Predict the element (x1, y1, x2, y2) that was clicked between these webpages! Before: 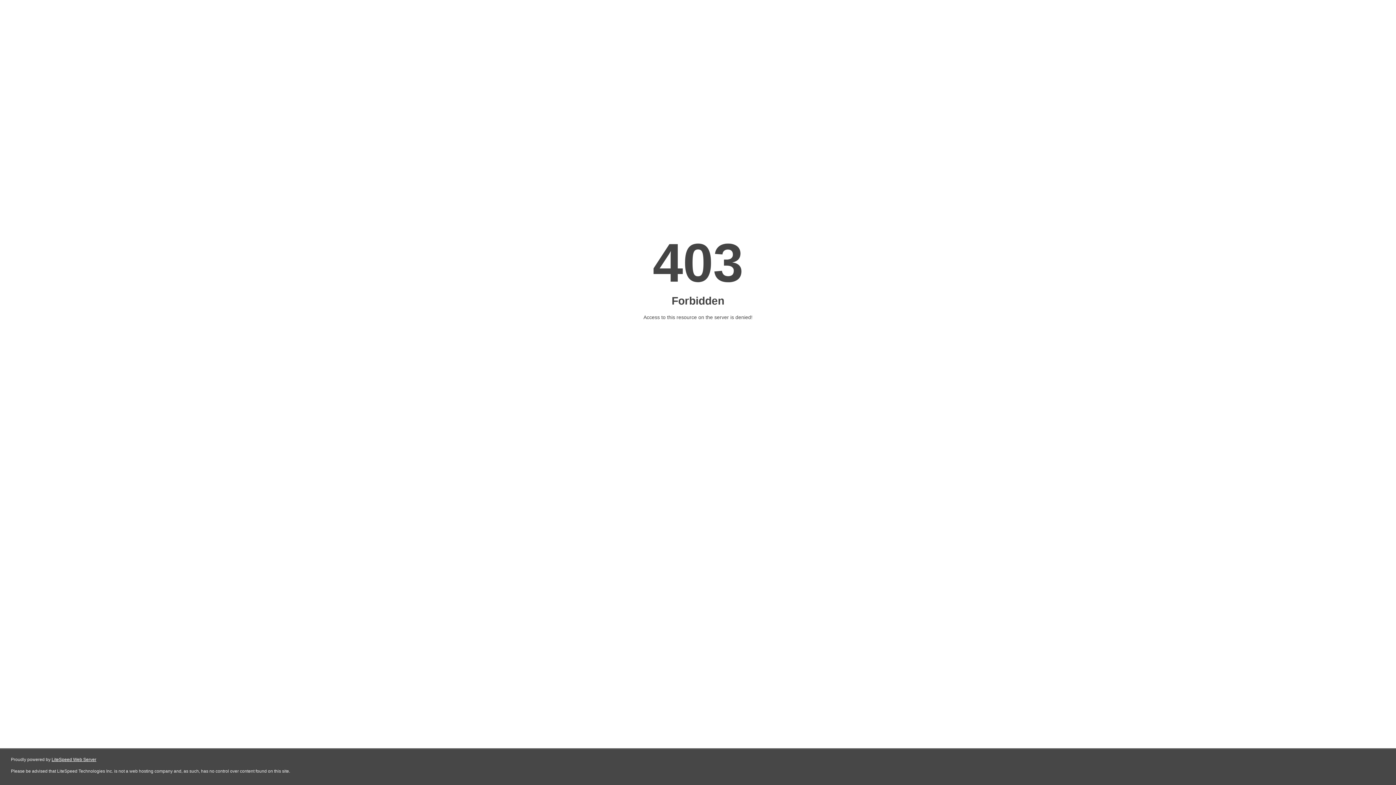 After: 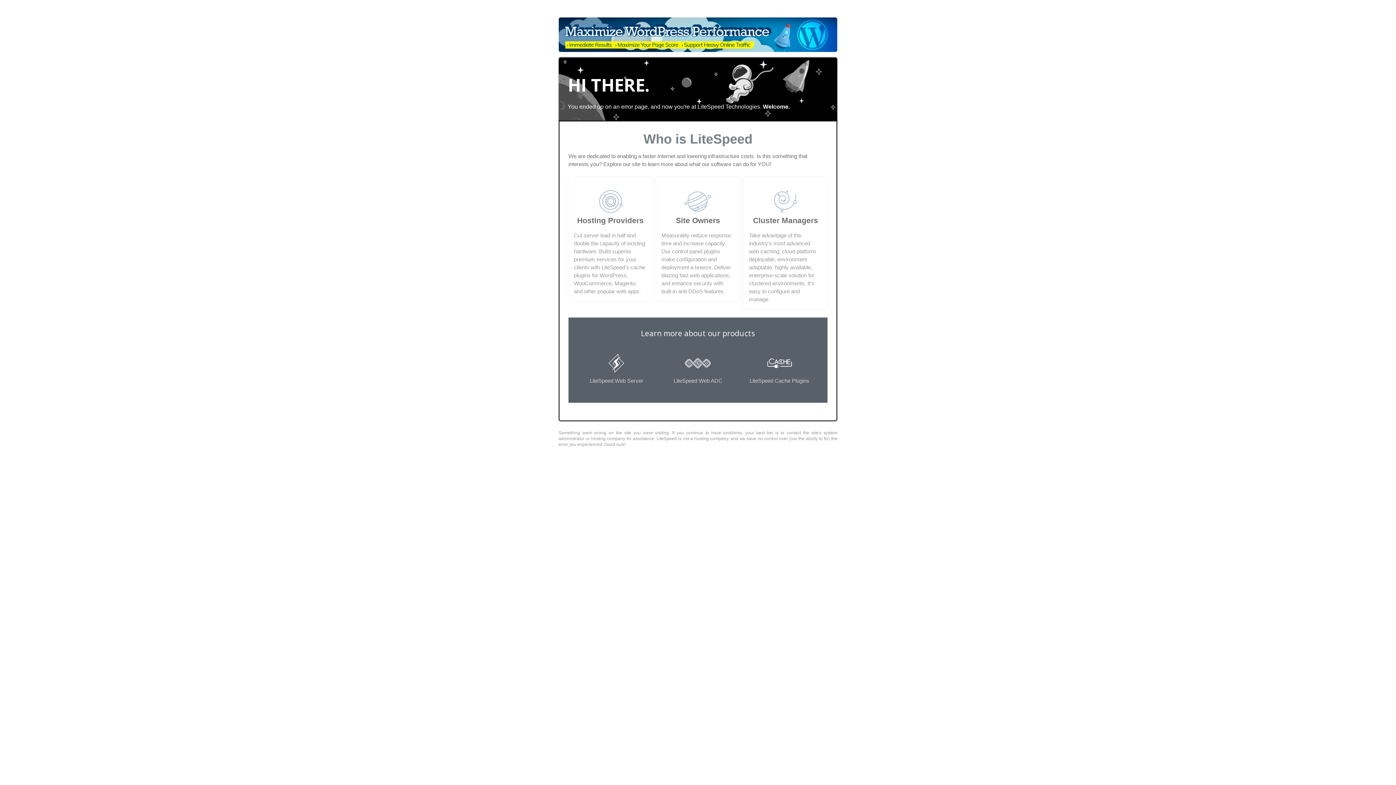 Action: bbox: (51, 757, 96, 762) label: LiteSpeed Web Server